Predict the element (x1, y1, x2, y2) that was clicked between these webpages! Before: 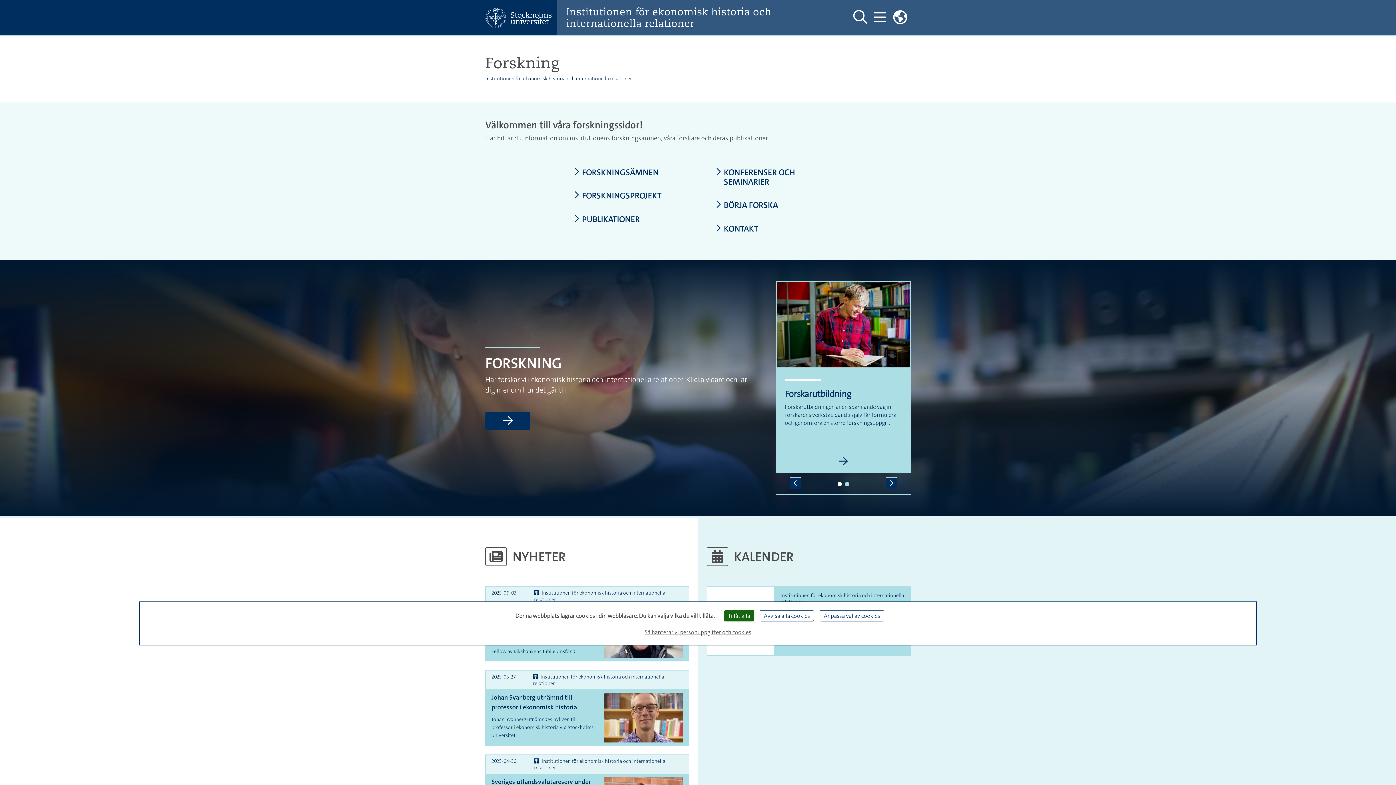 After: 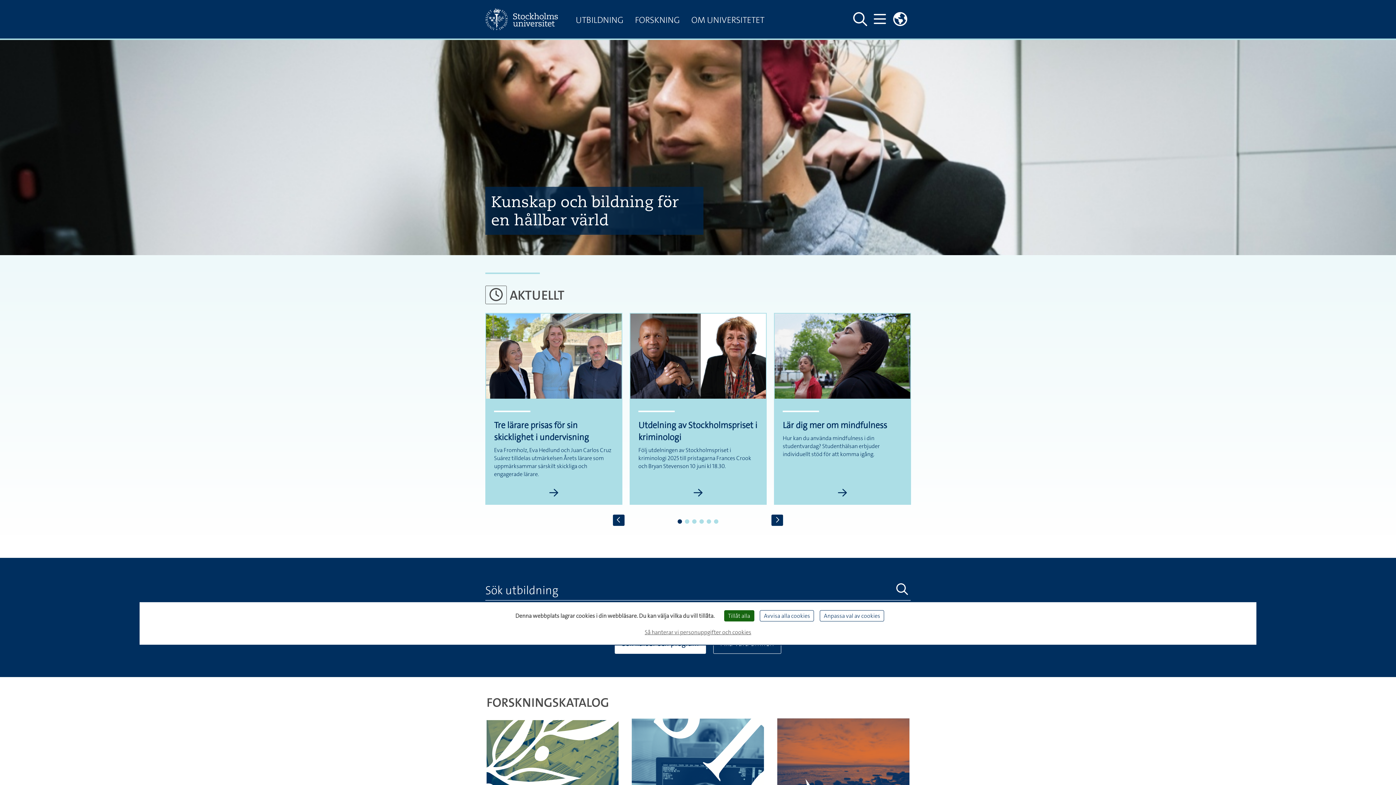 Action: bbox: (485, 7, 557, 27)